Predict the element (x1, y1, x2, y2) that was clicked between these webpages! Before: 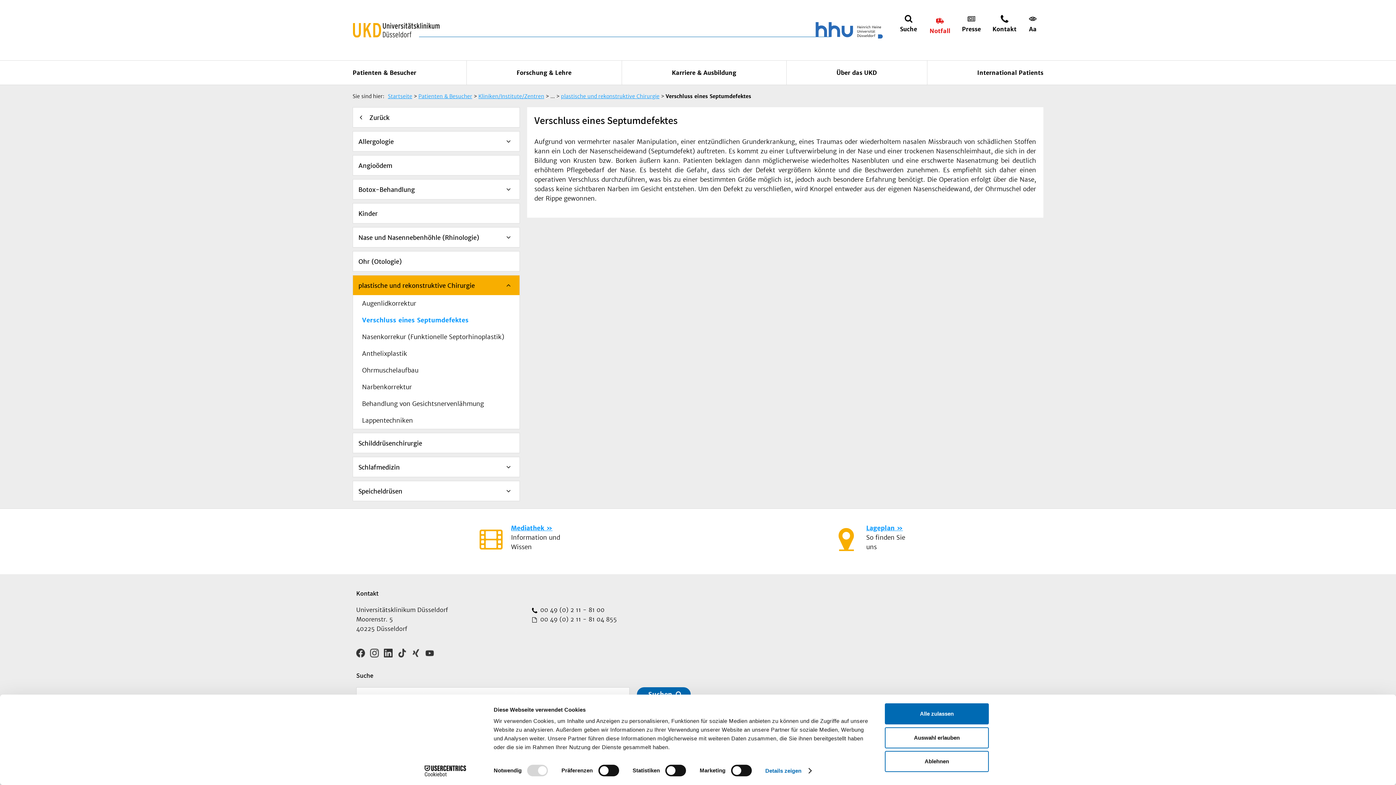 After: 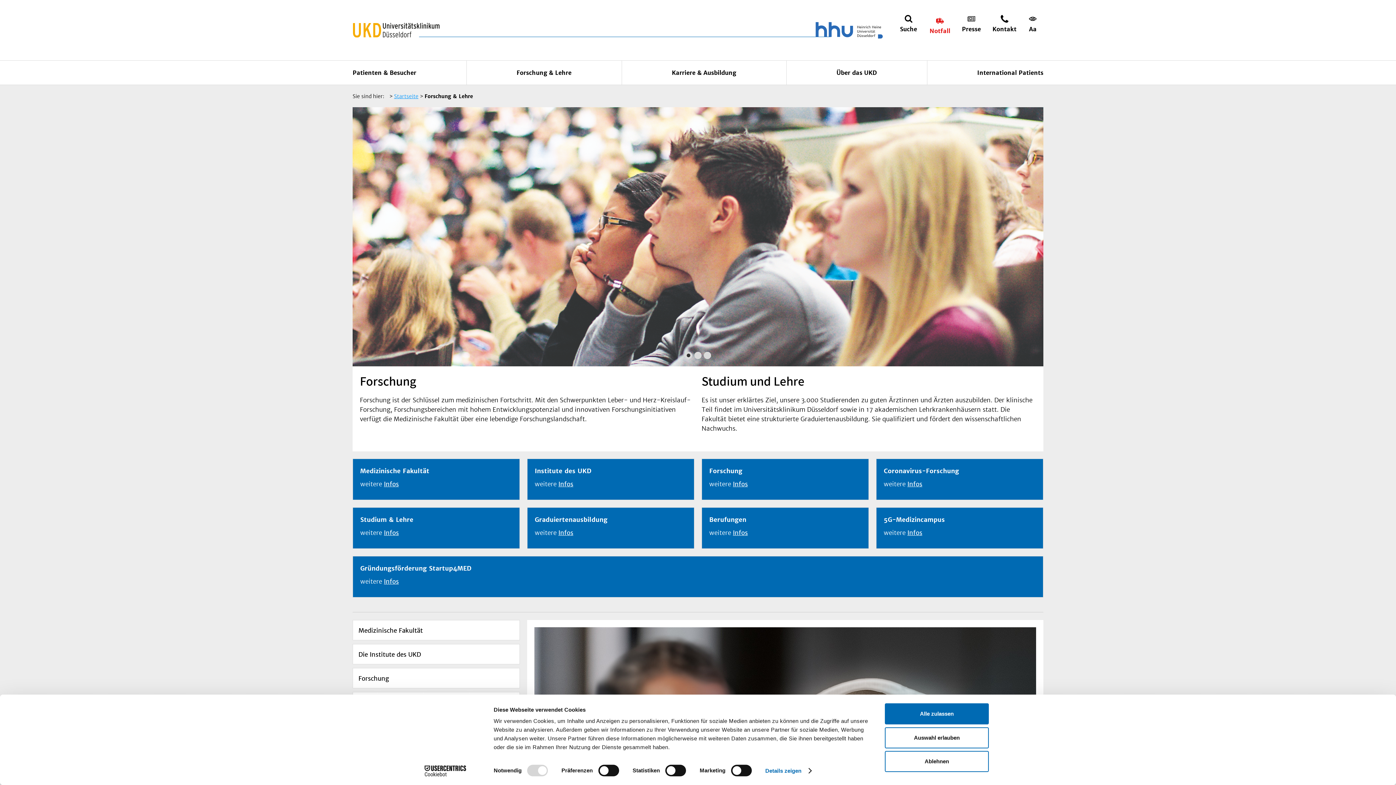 Action: bbox: (516, 68, 571, 76) label: Forschung & Lehre